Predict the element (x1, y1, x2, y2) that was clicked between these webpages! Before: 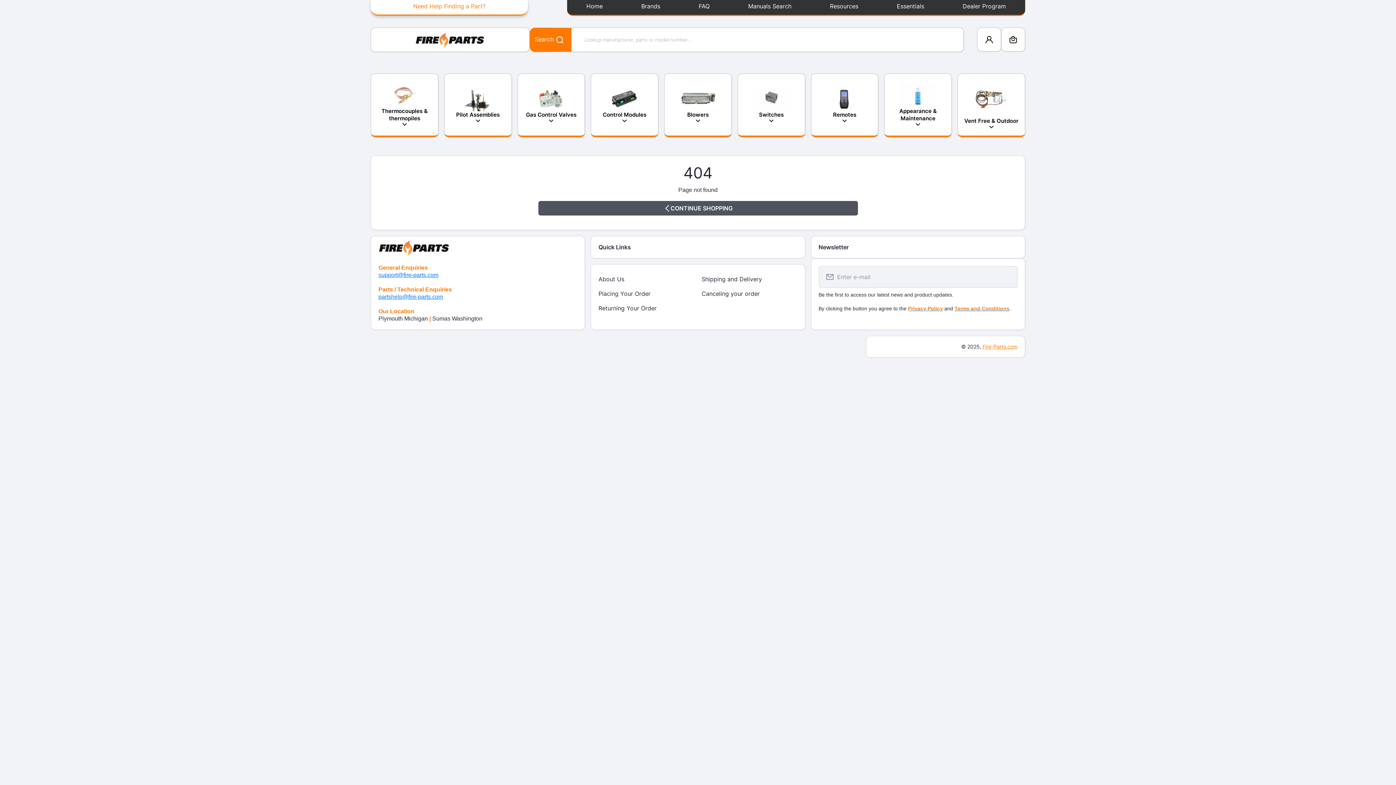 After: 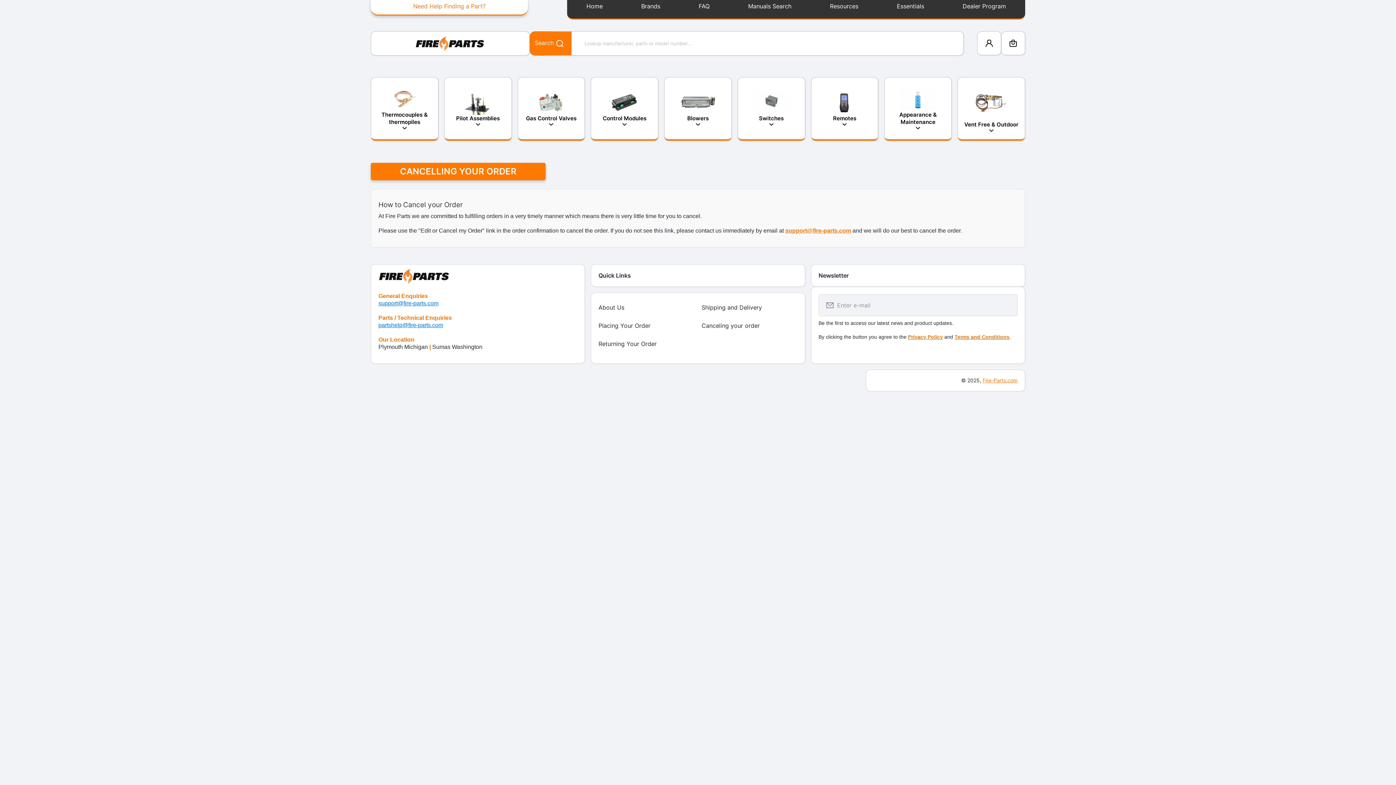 Action: label: Canceling your order bbox: (701, 286, 759, 297)